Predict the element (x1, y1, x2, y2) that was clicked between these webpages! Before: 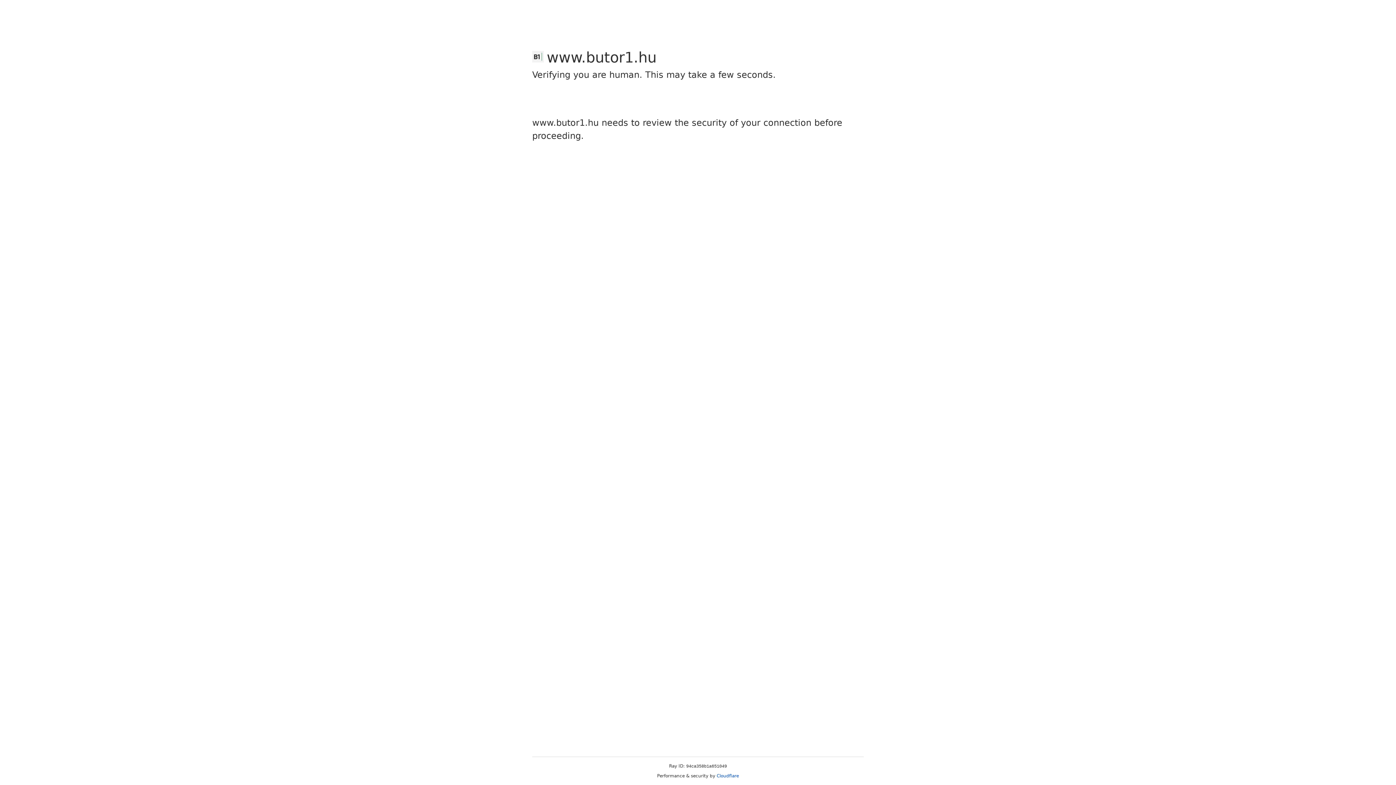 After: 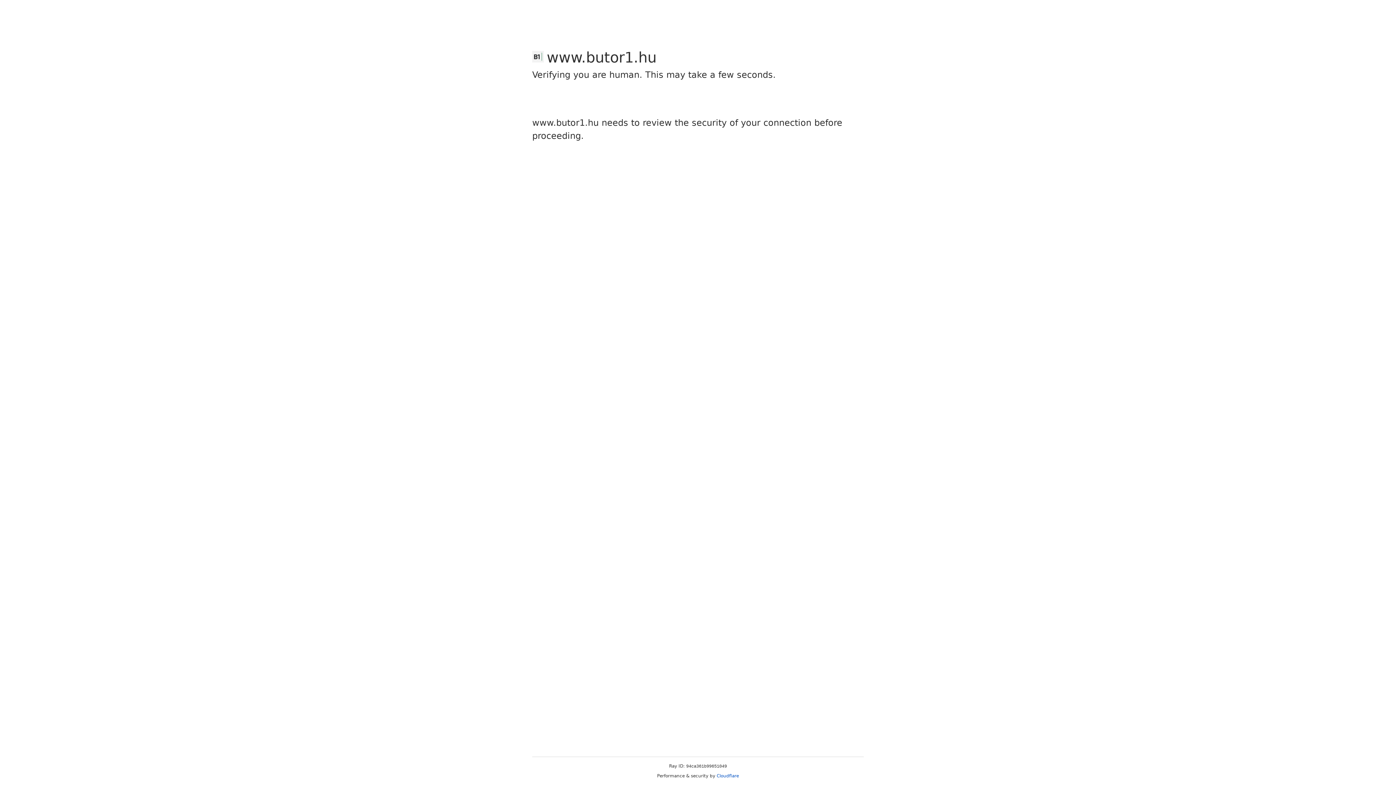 Action: bbox: (716, 773, 739, 778) label: Cloudflare